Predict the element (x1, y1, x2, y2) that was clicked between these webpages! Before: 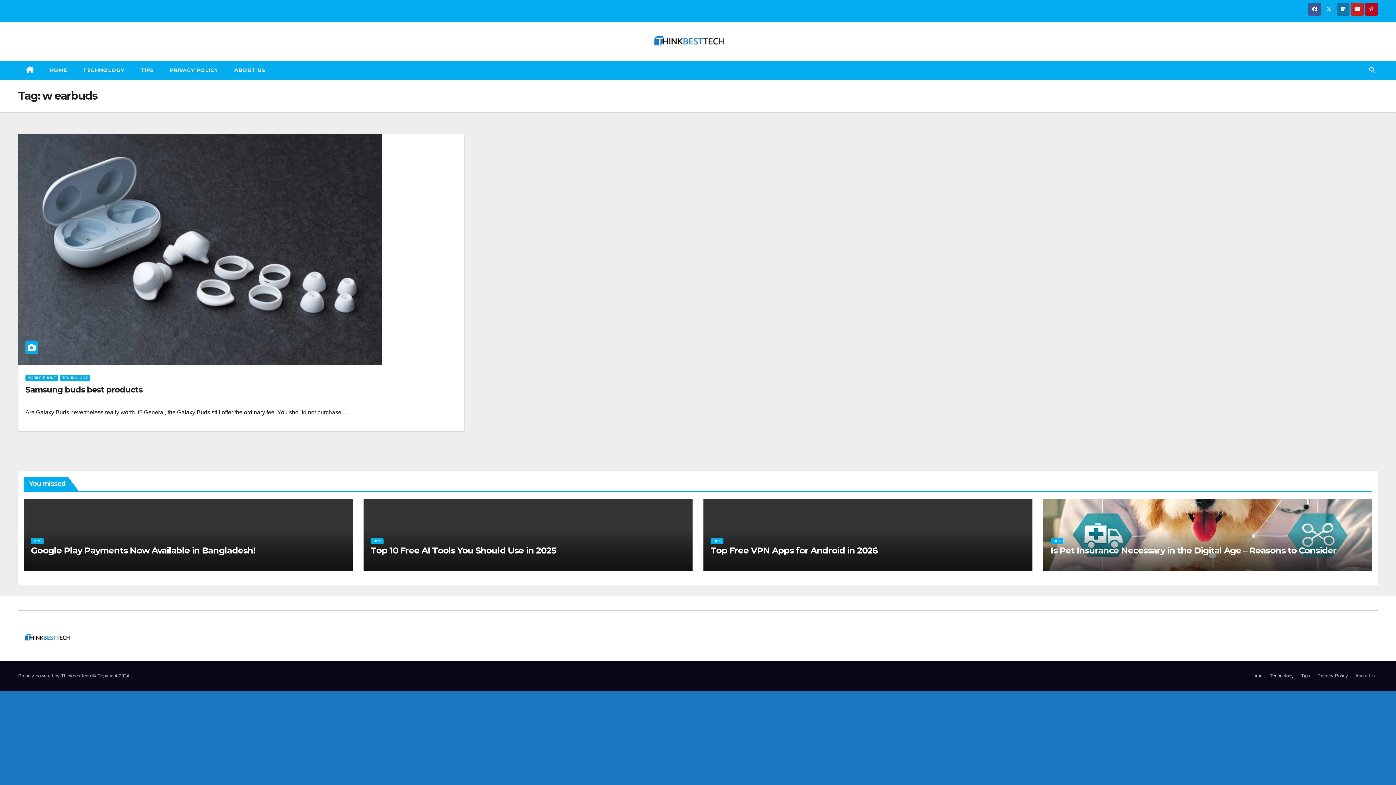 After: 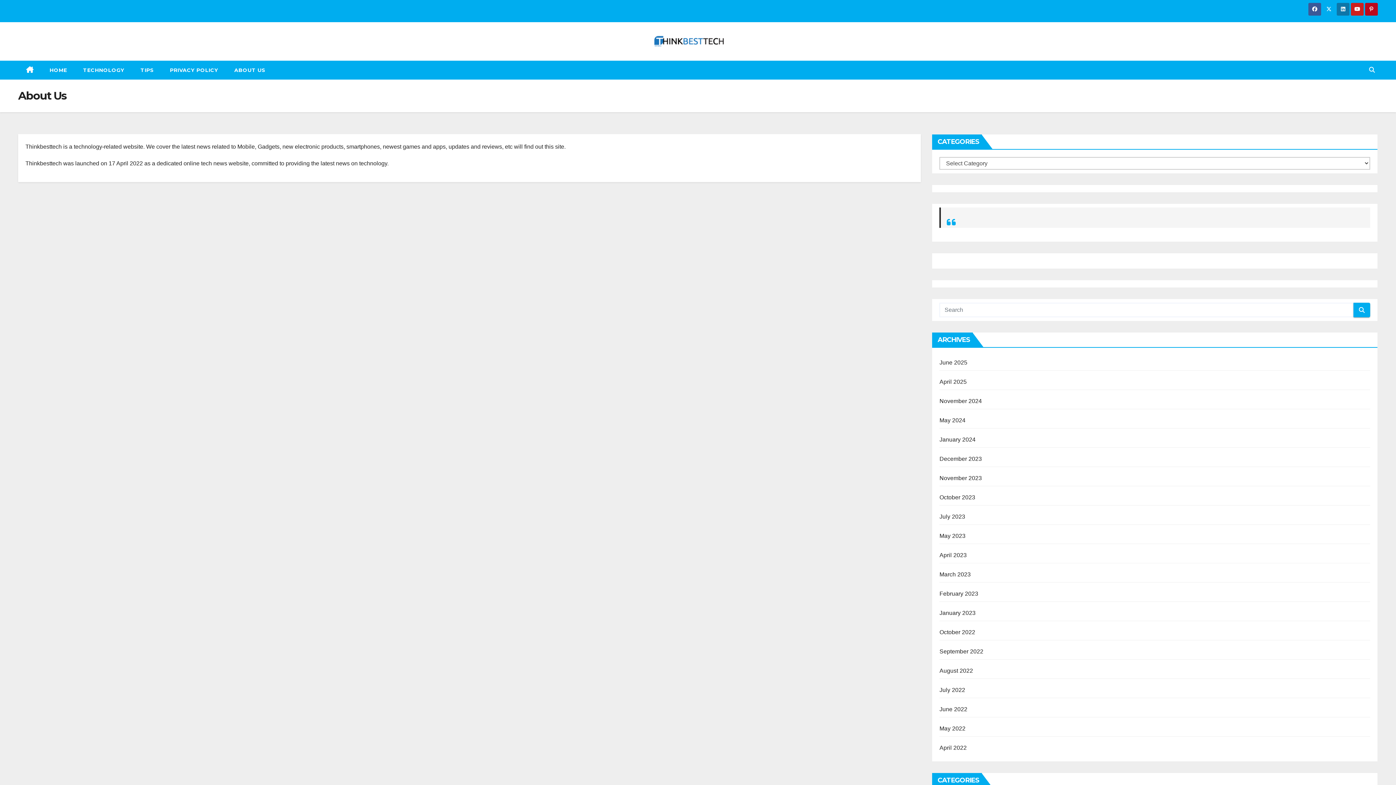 Action: bbox: (226, 60, 273, 79) label: ABOUT US